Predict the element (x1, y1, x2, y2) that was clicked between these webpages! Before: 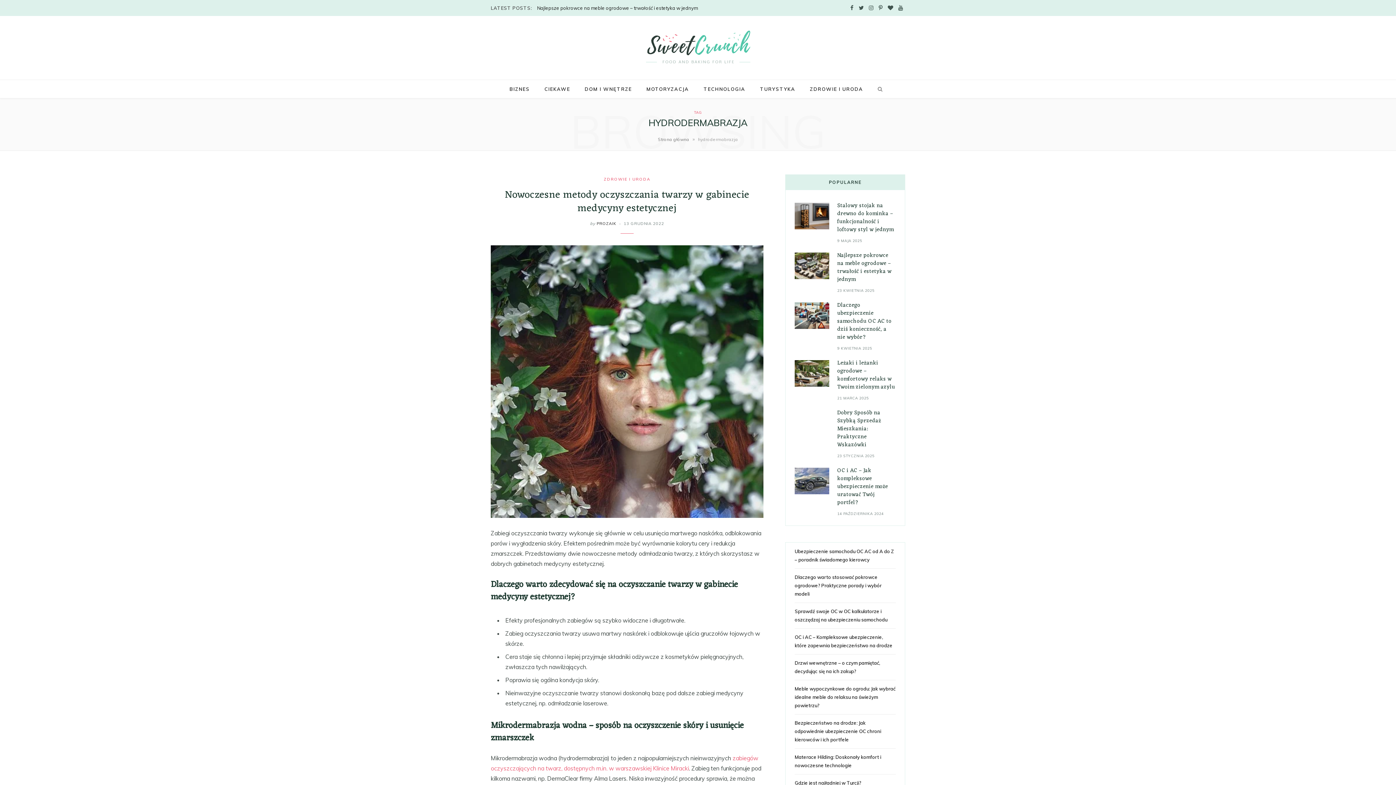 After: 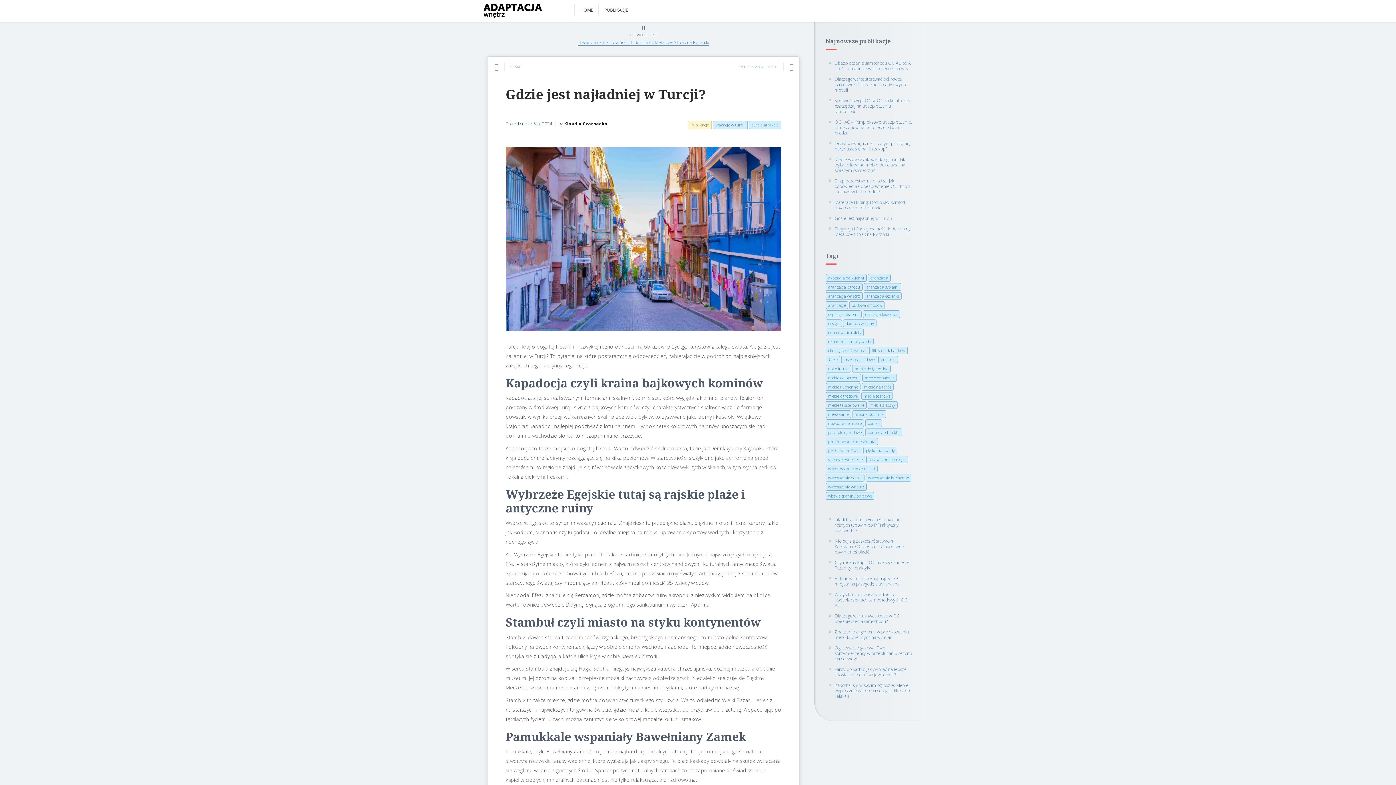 Action: bbox: (794, 780, 861, 786) label: Gdzie jest najładniej w Turcji?